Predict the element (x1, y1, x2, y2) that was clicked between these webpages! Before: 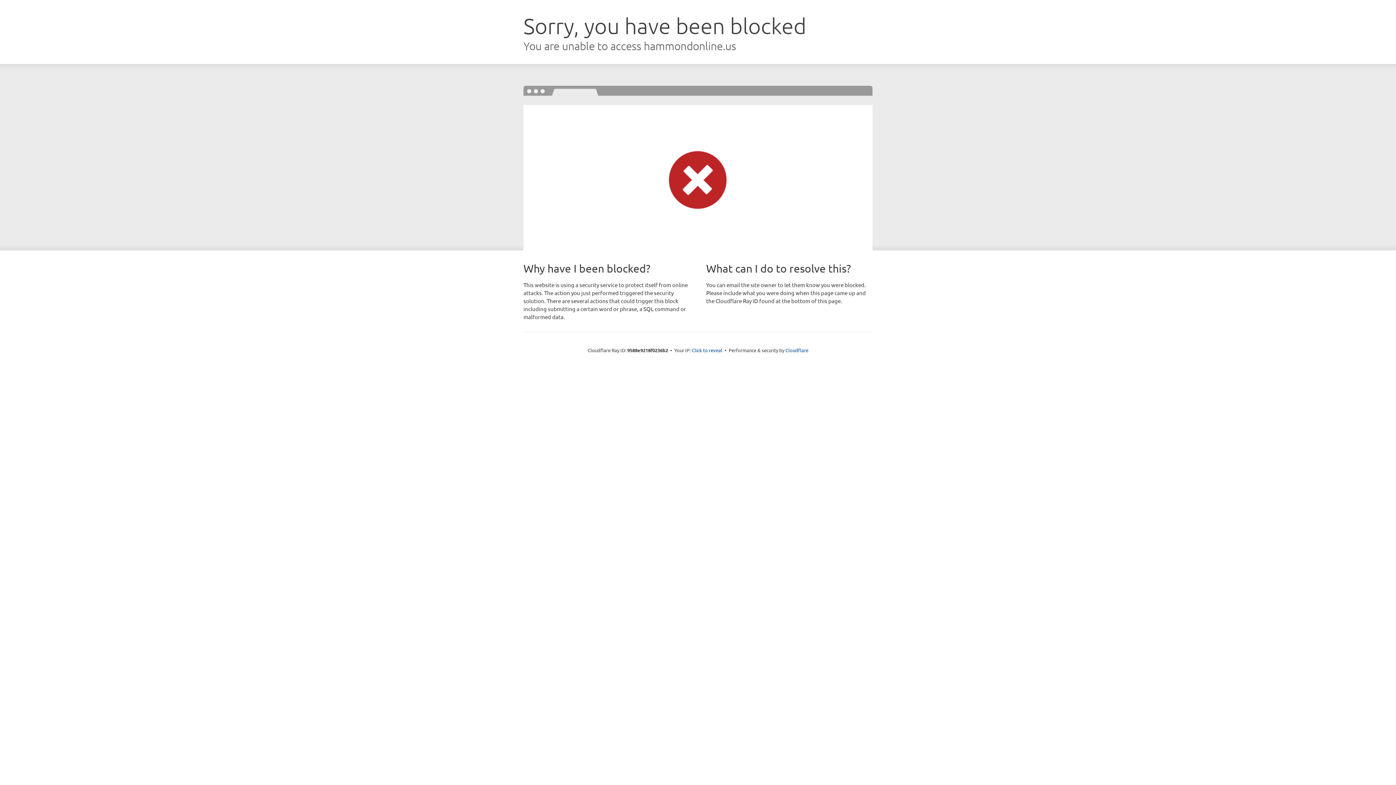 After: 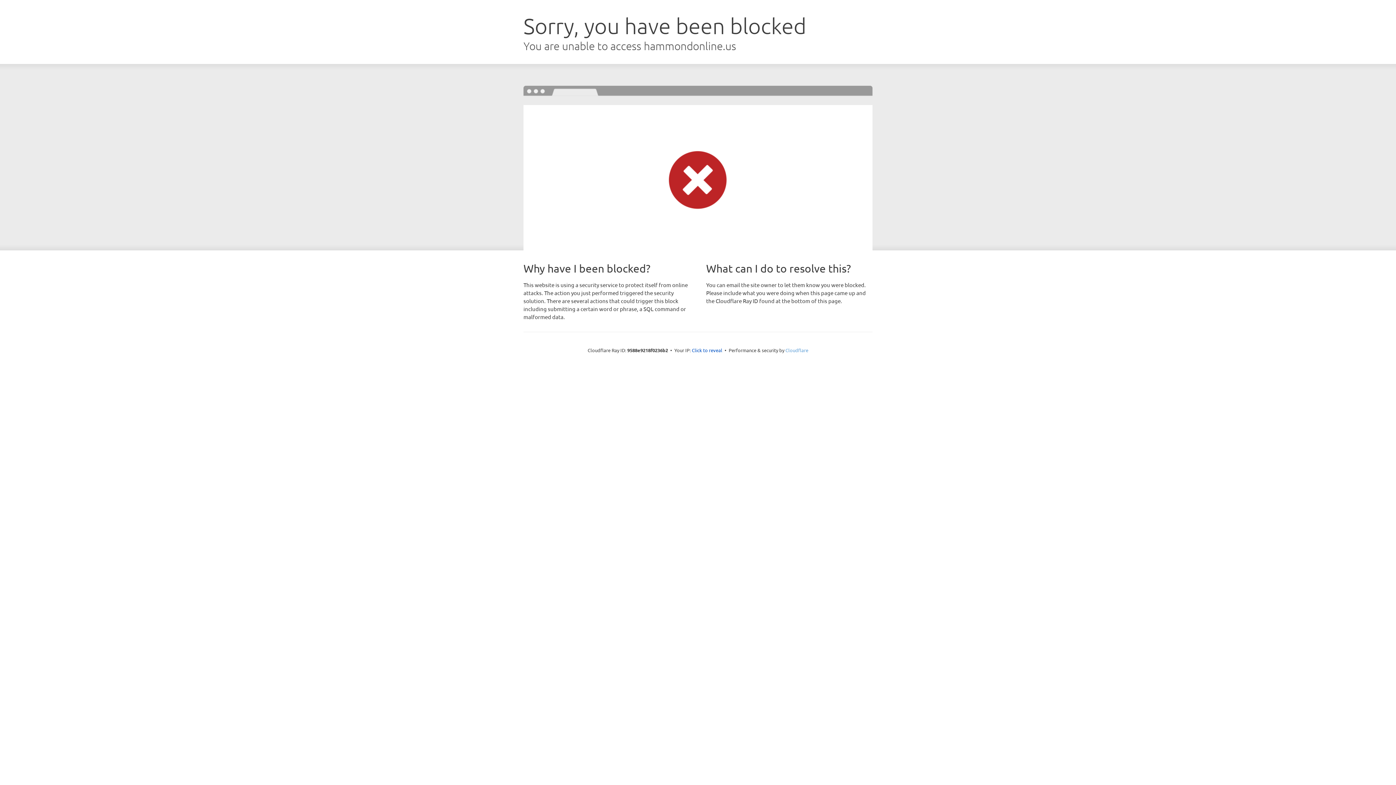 Action: label: Cloudflare bbox: (785, 347, 808, 353)